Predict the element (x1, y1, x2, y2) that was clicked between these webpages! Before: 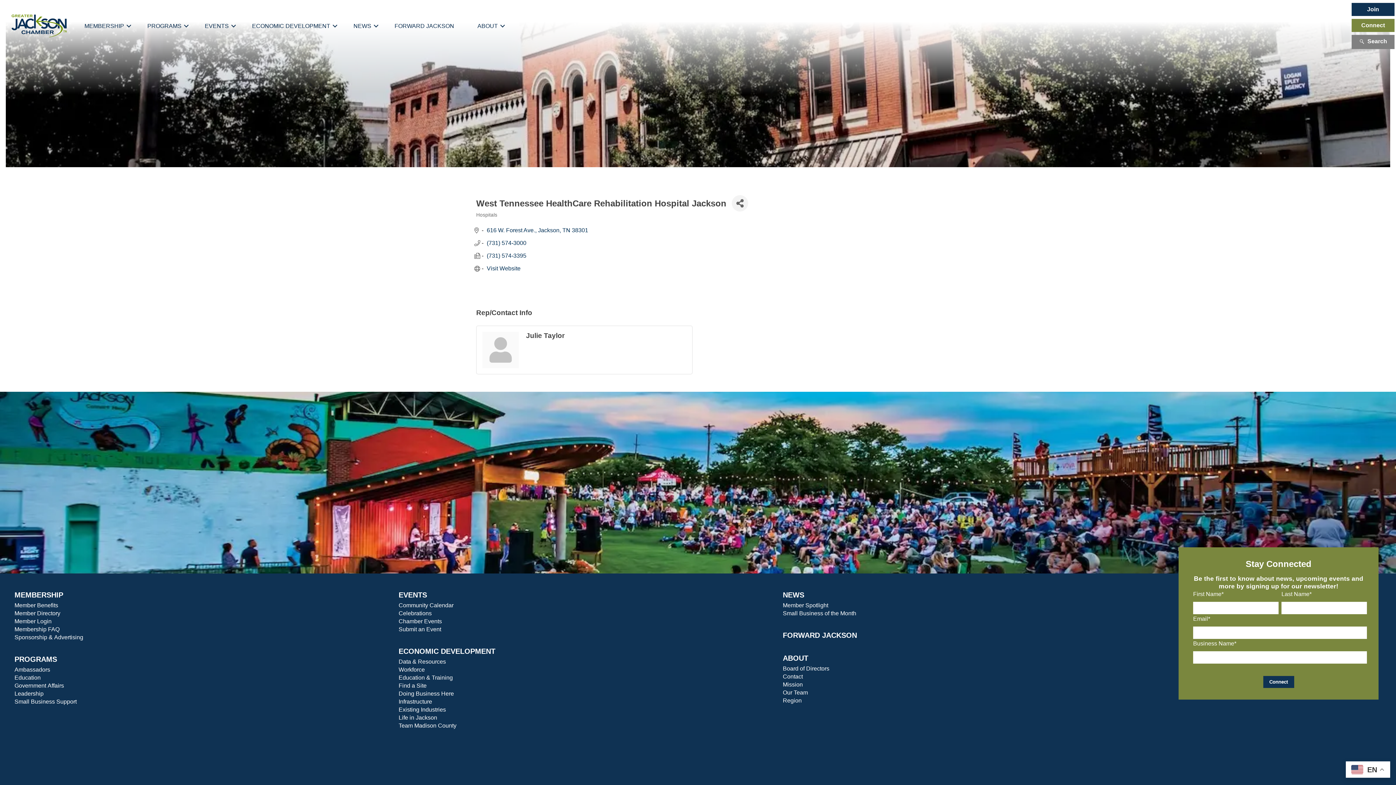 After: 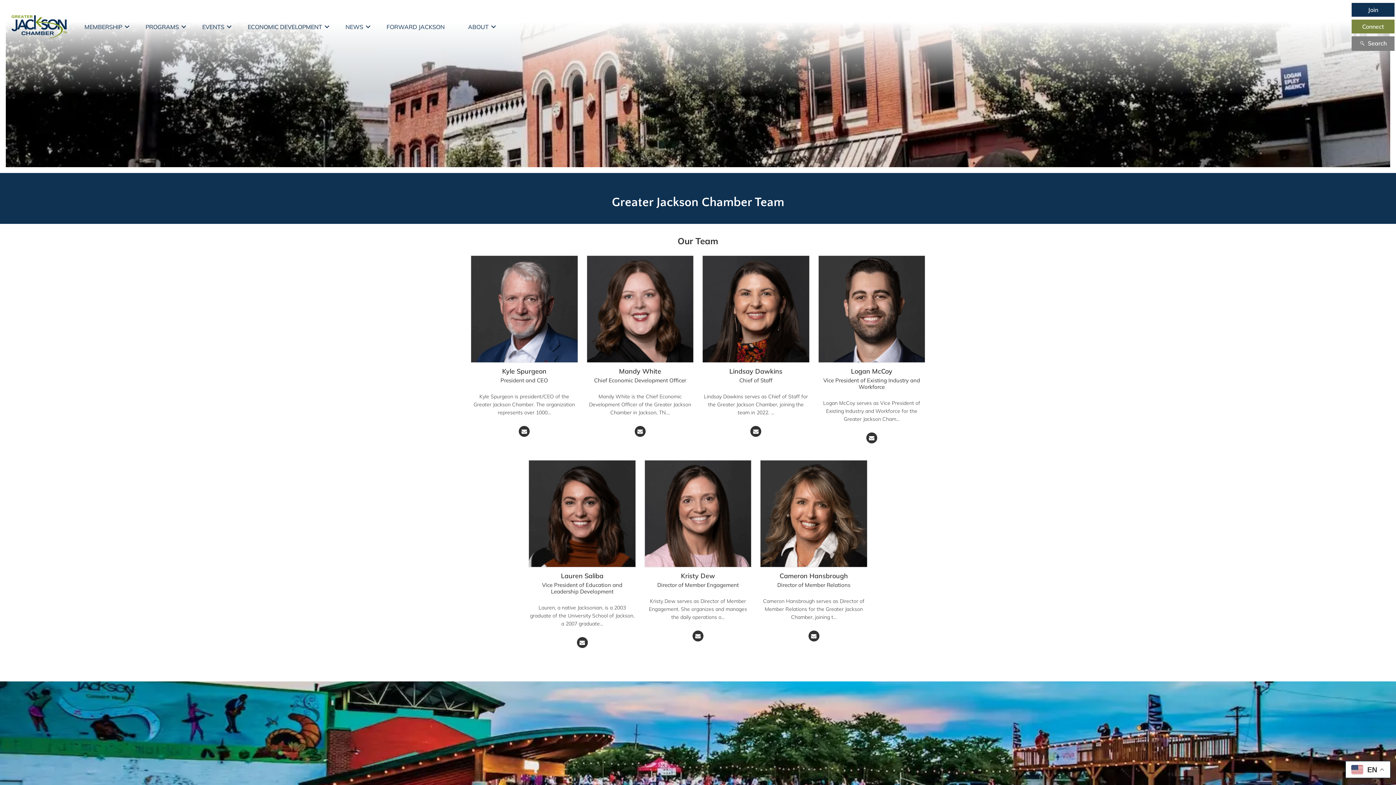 Action: bbox: (783, 689, 808, 695) label: Our Team